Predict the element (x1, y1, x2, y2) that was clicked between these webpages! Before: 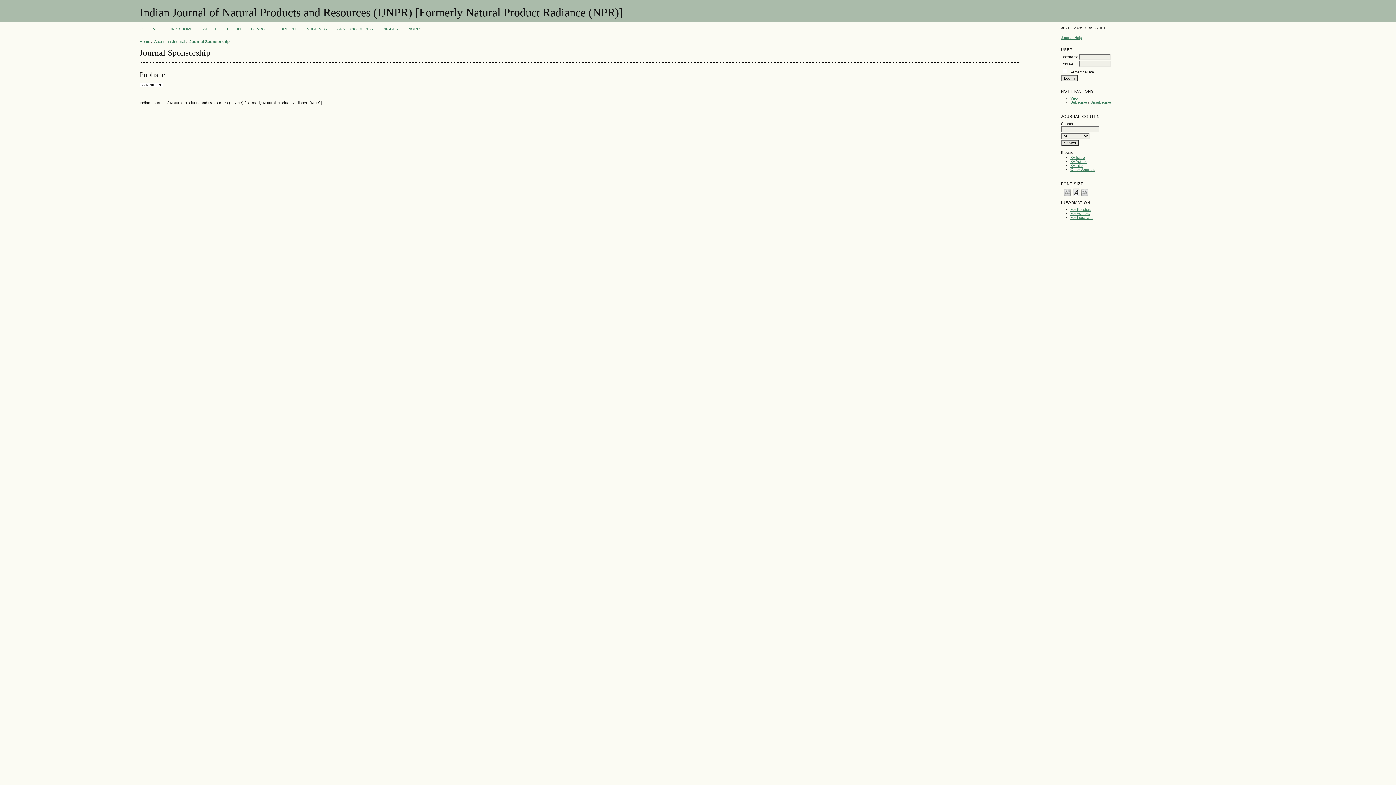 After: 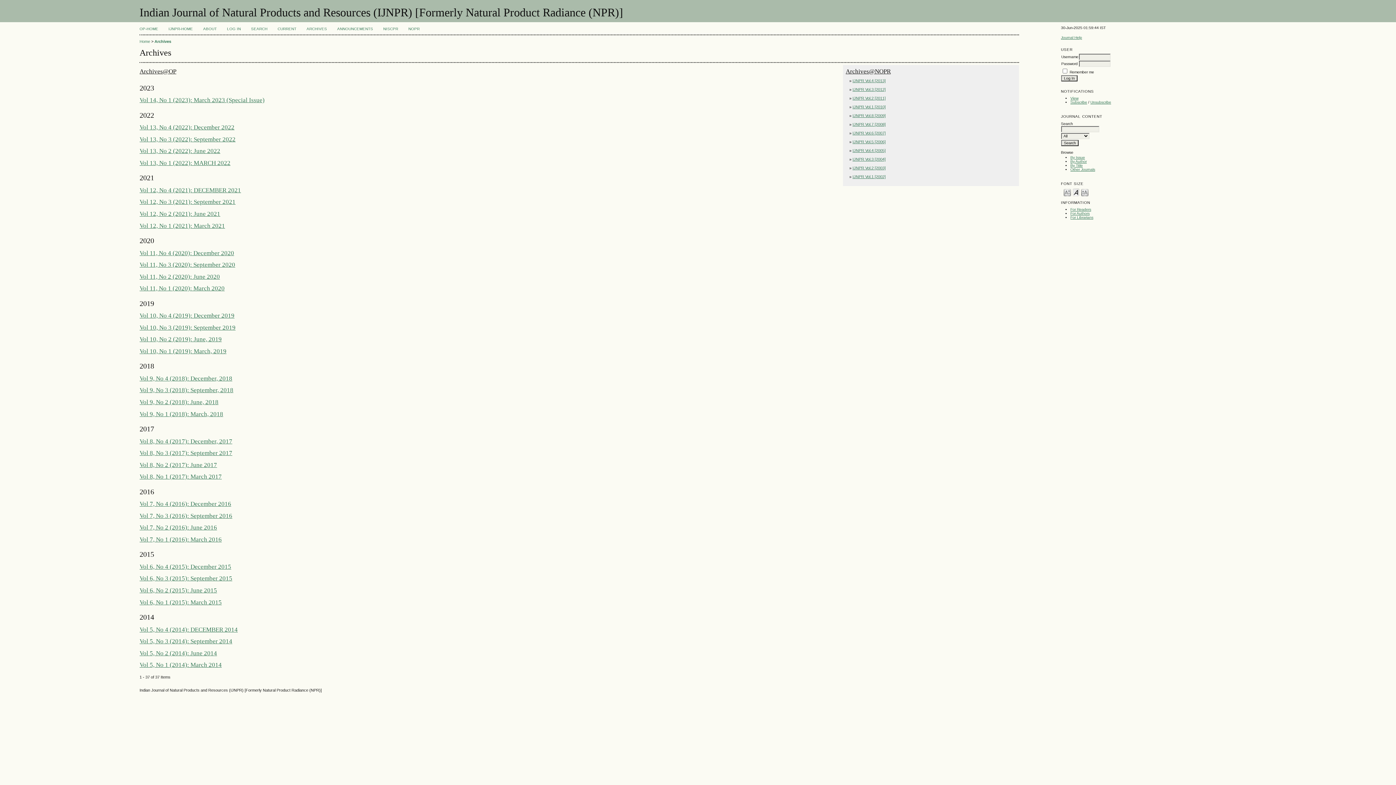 Action: label: ARCHIVES bbox: (306, 26, 327, 30)